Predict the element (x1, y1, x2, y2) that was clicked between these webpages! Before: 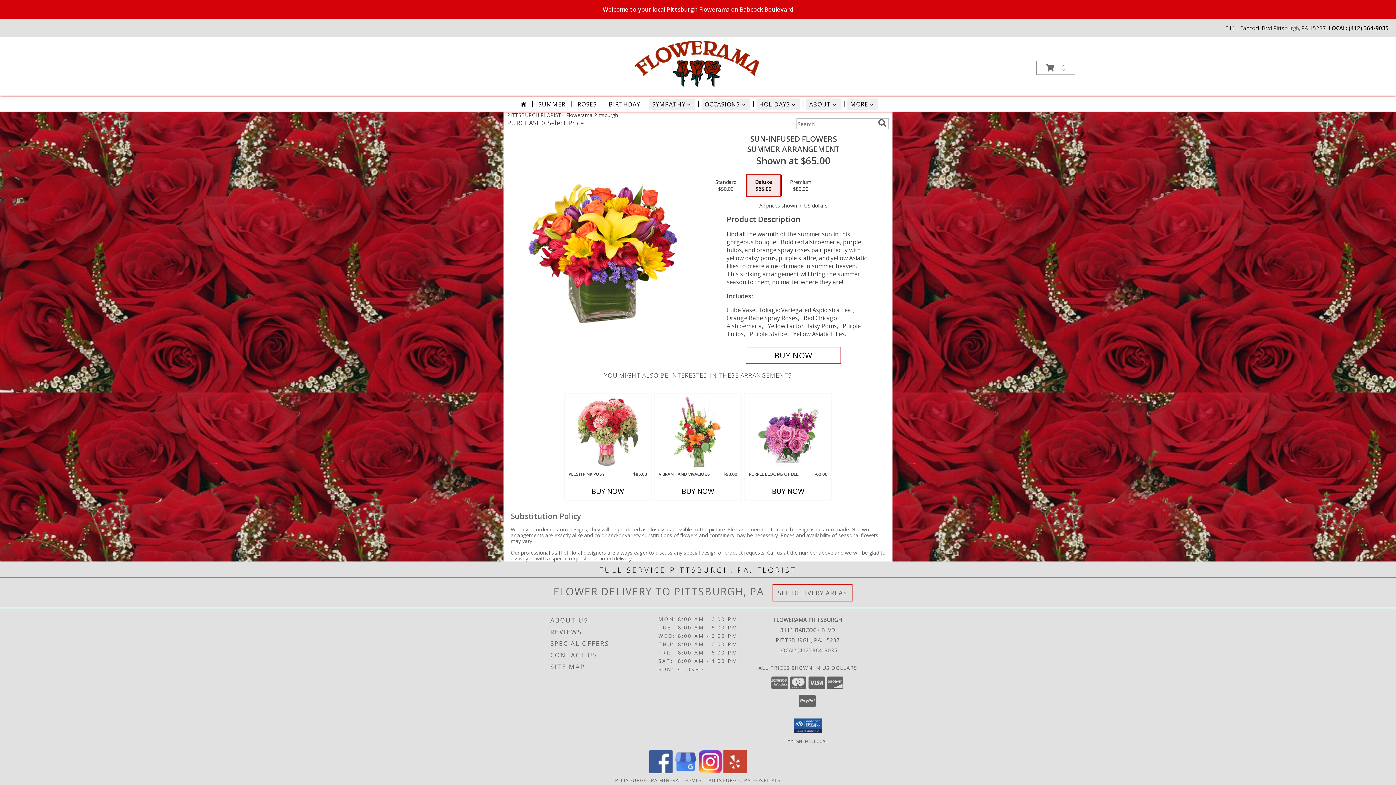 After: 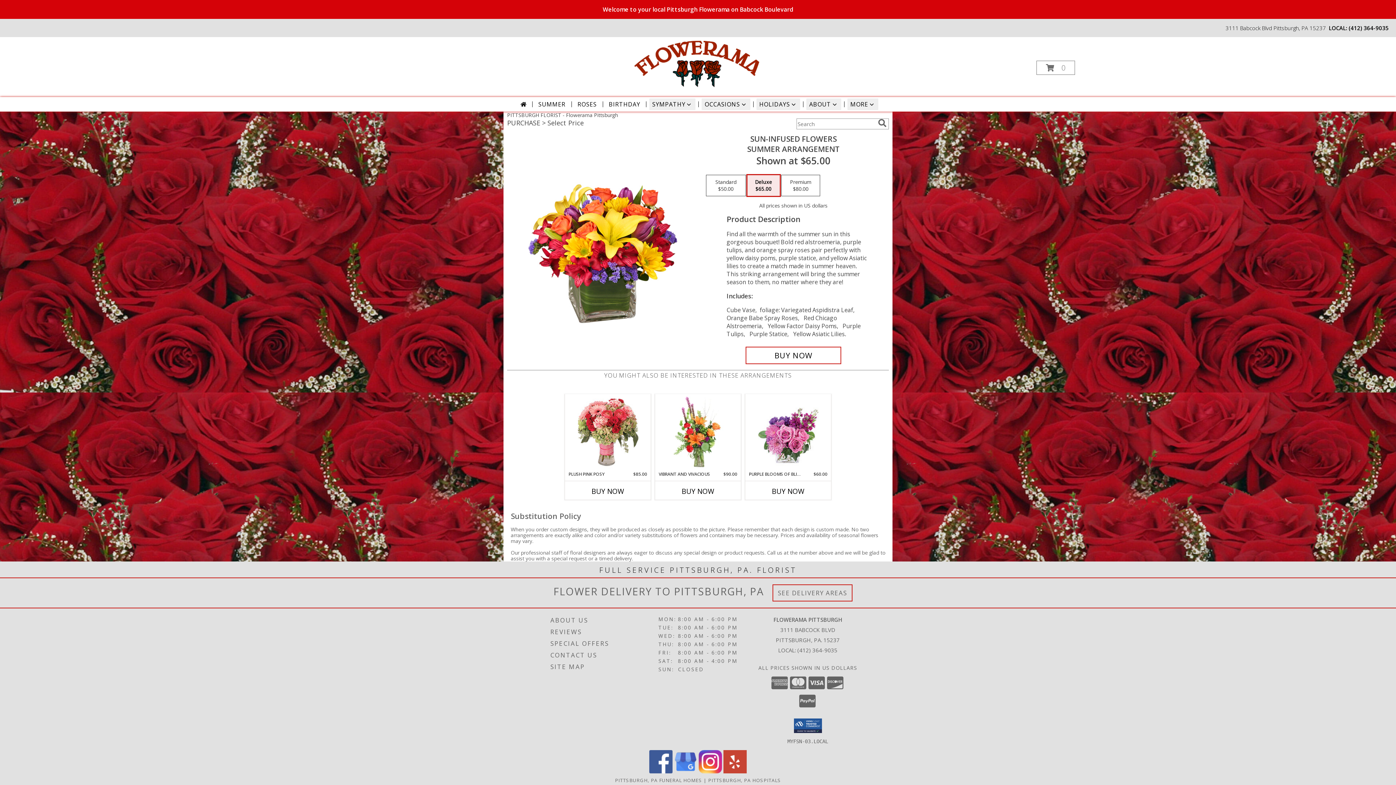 Action: label: View our Facebook bbox: (649, 768, 672, 775)